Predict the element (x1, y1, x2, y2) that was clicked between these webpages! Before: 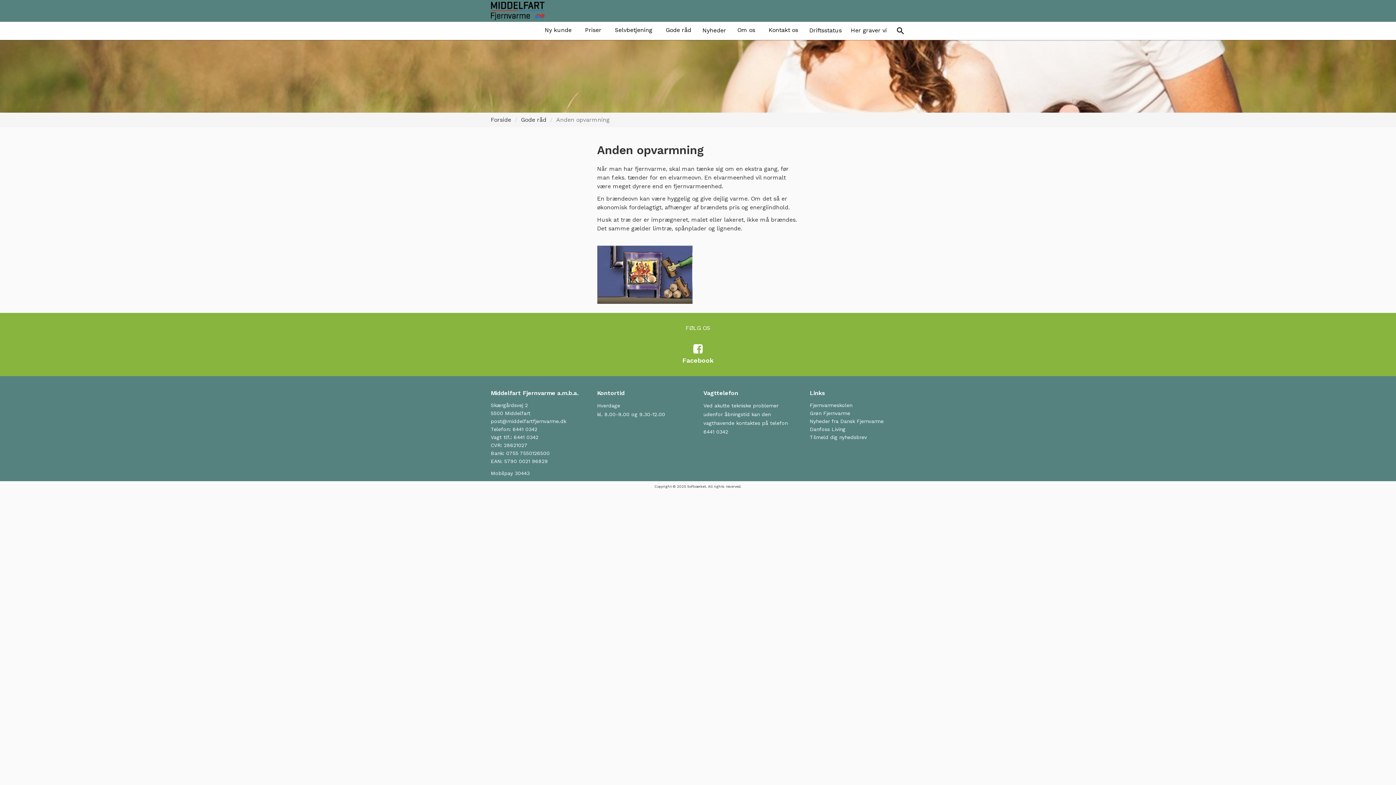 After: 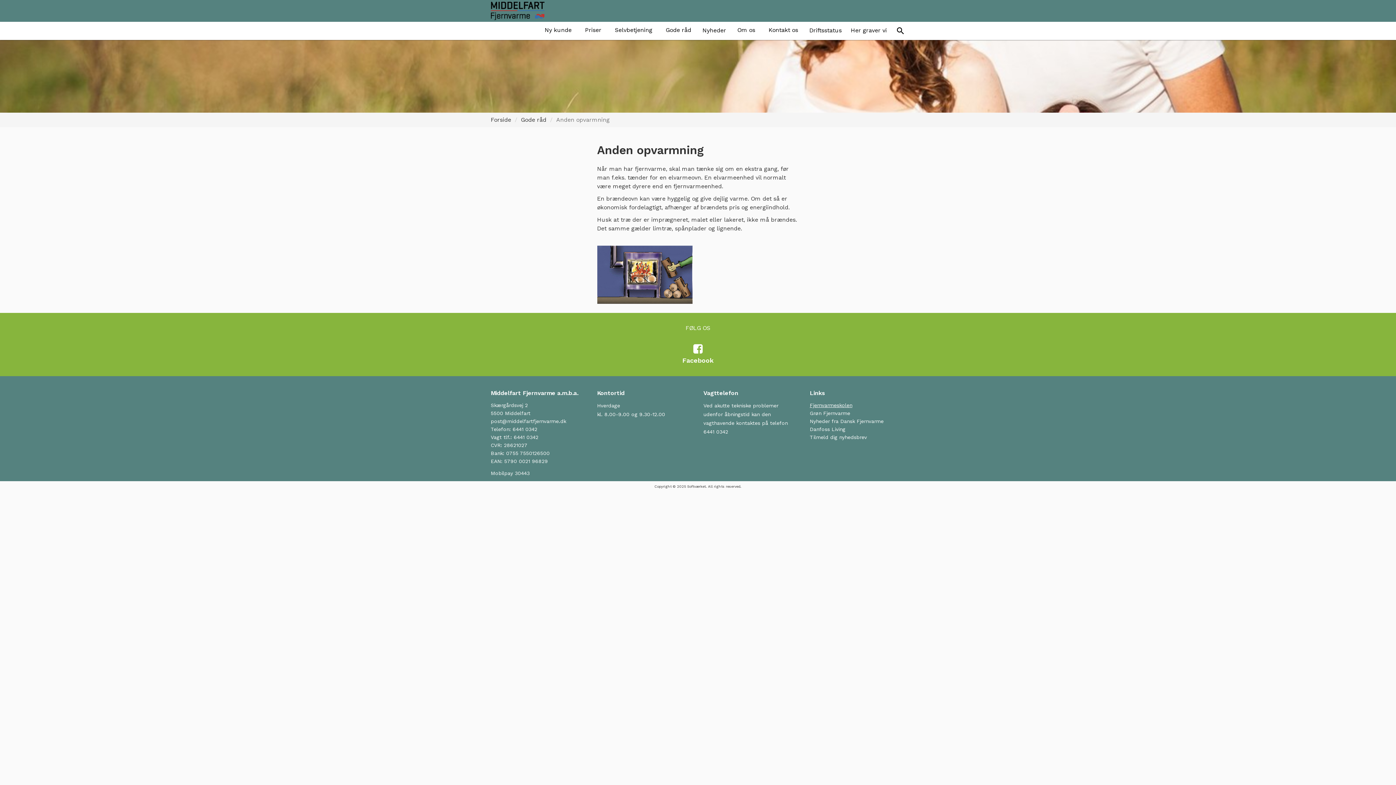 Action: bbox: (810, 401, 905, 409) label: Fjernvarmeskolen